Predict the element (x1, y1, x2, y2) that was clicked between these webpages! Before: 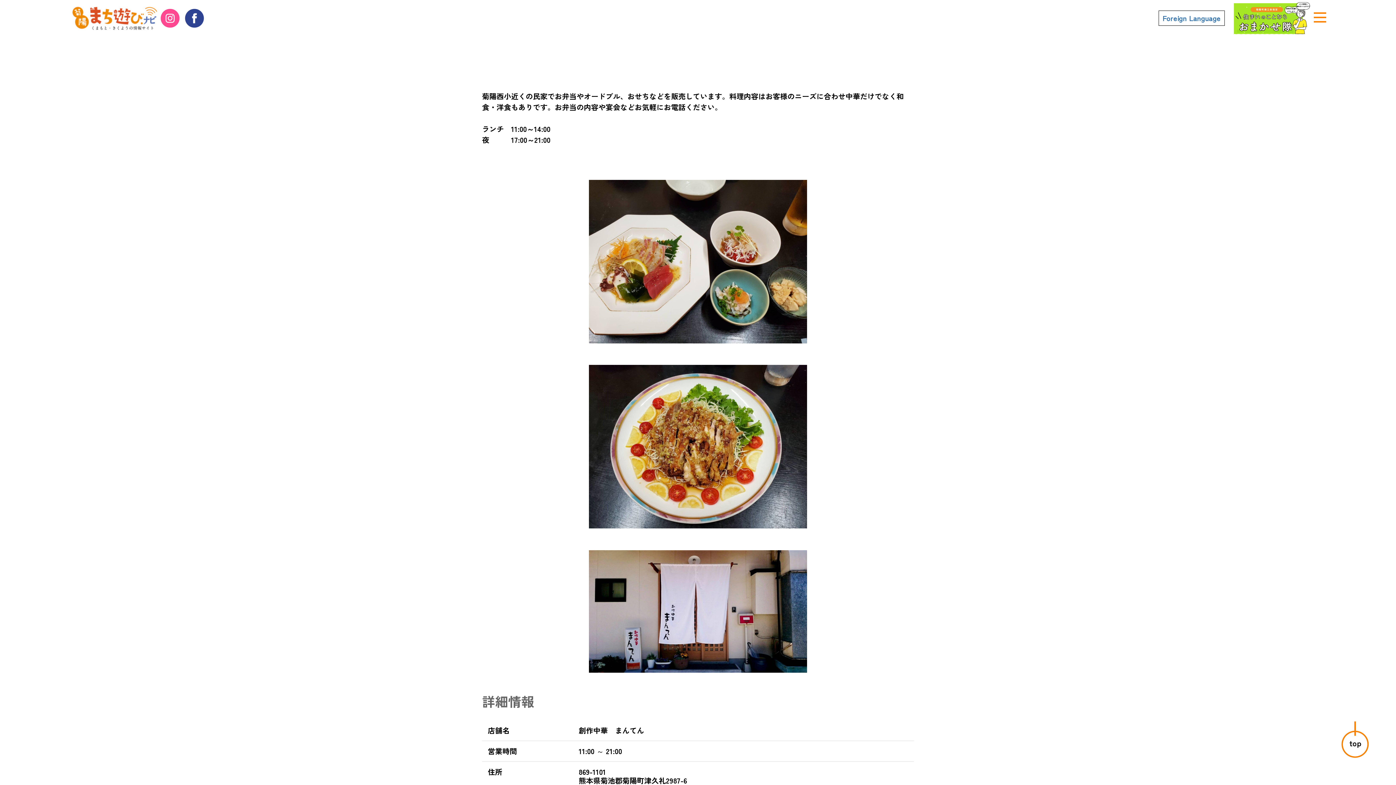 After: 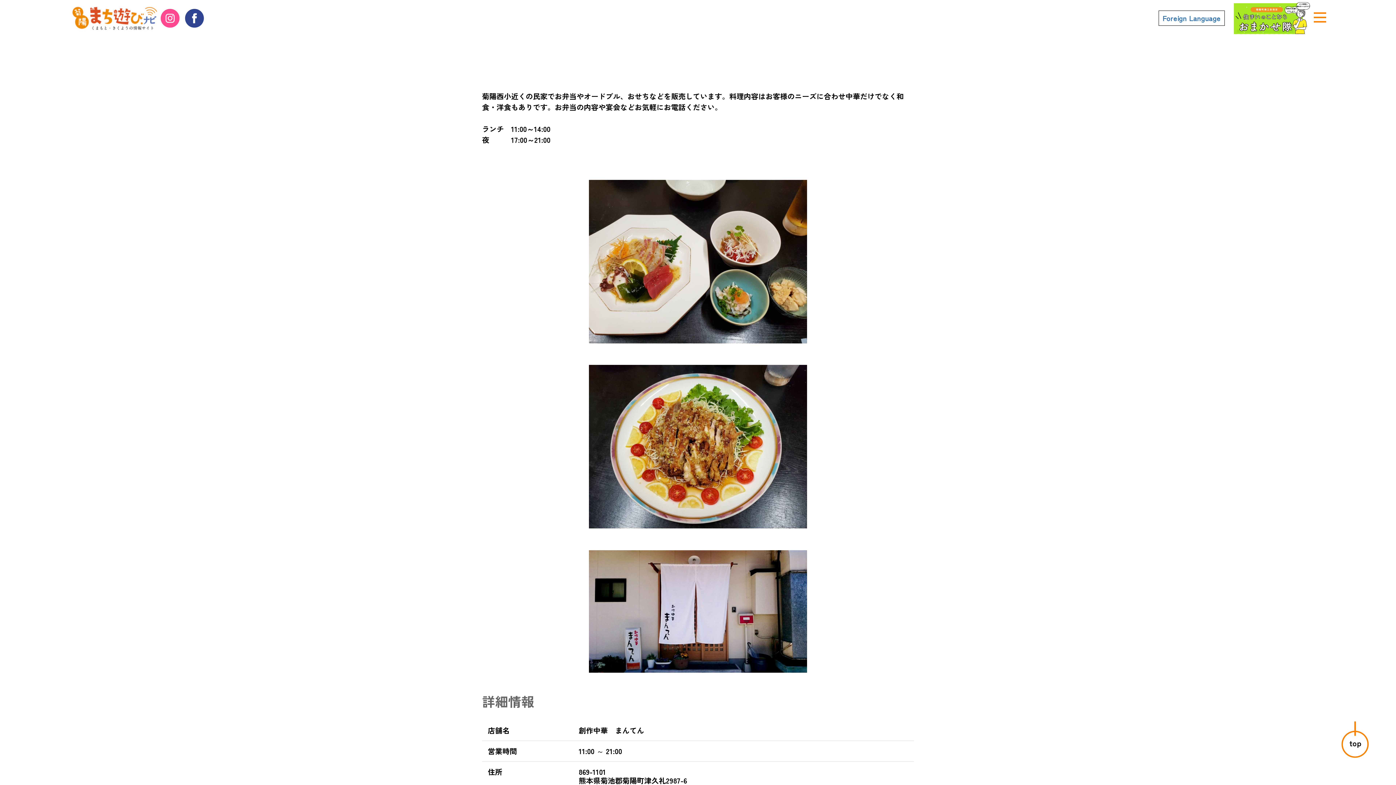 Action: bbox: (185, 8, 204, 27)